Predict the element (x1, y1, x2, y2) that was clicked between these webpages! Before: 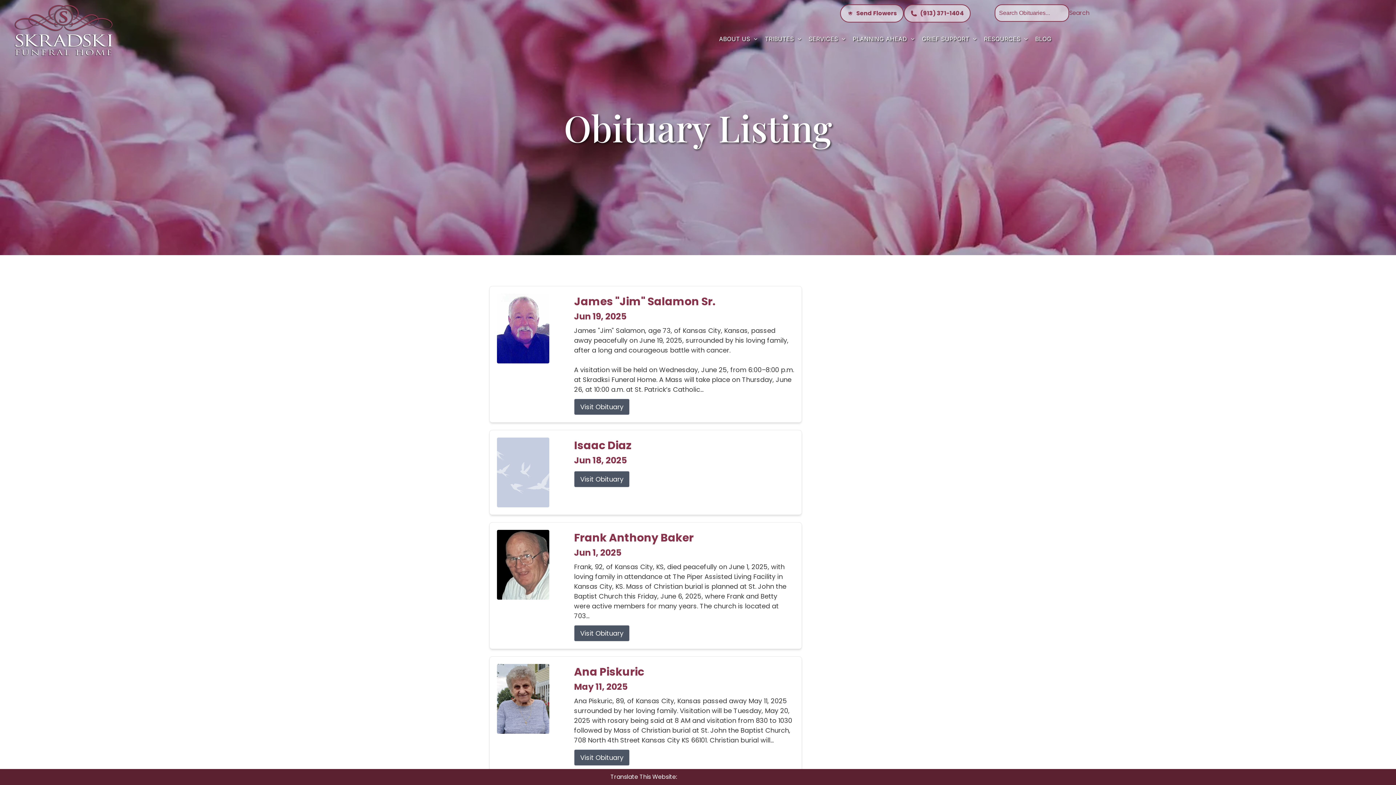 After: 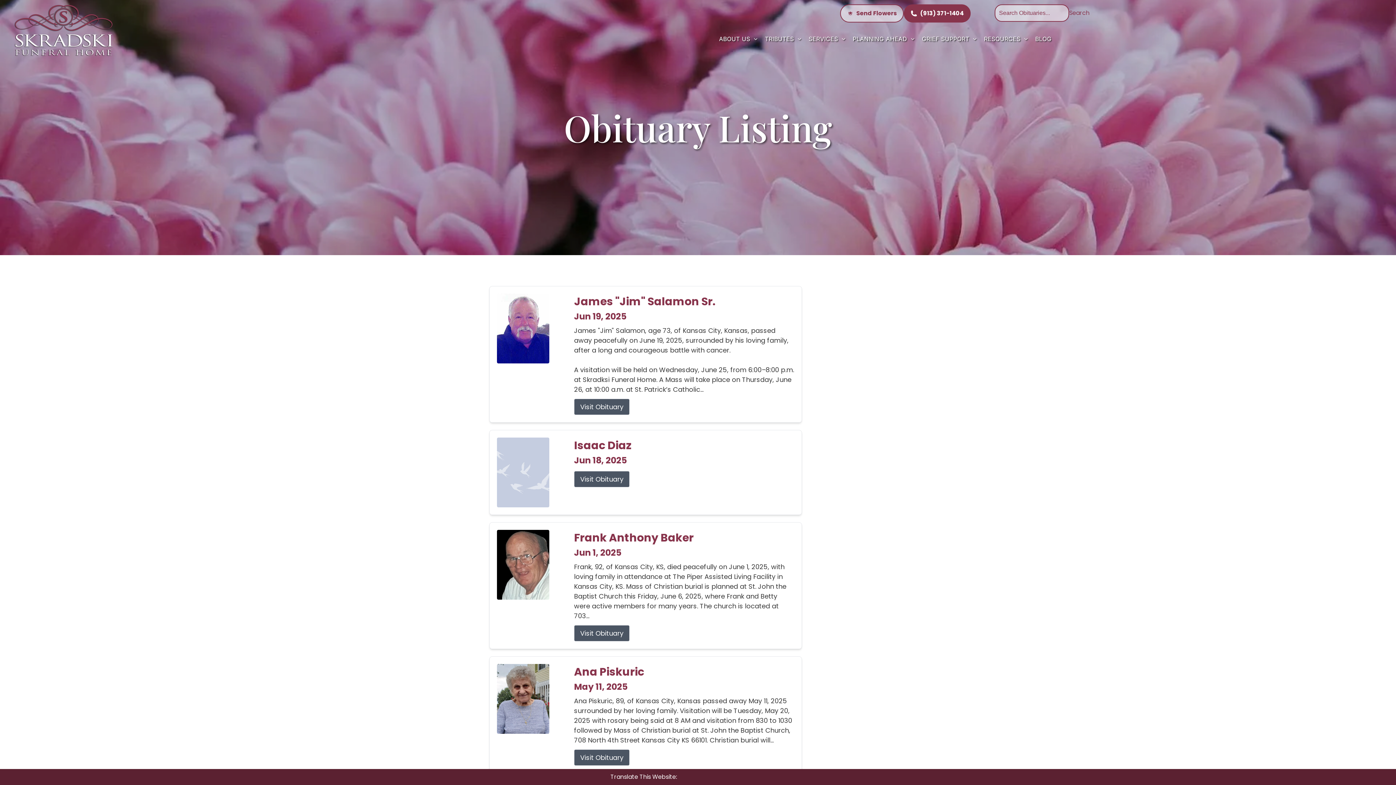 Action: label: (913) 371-1404 bbox: (903, 4, 970, 22)